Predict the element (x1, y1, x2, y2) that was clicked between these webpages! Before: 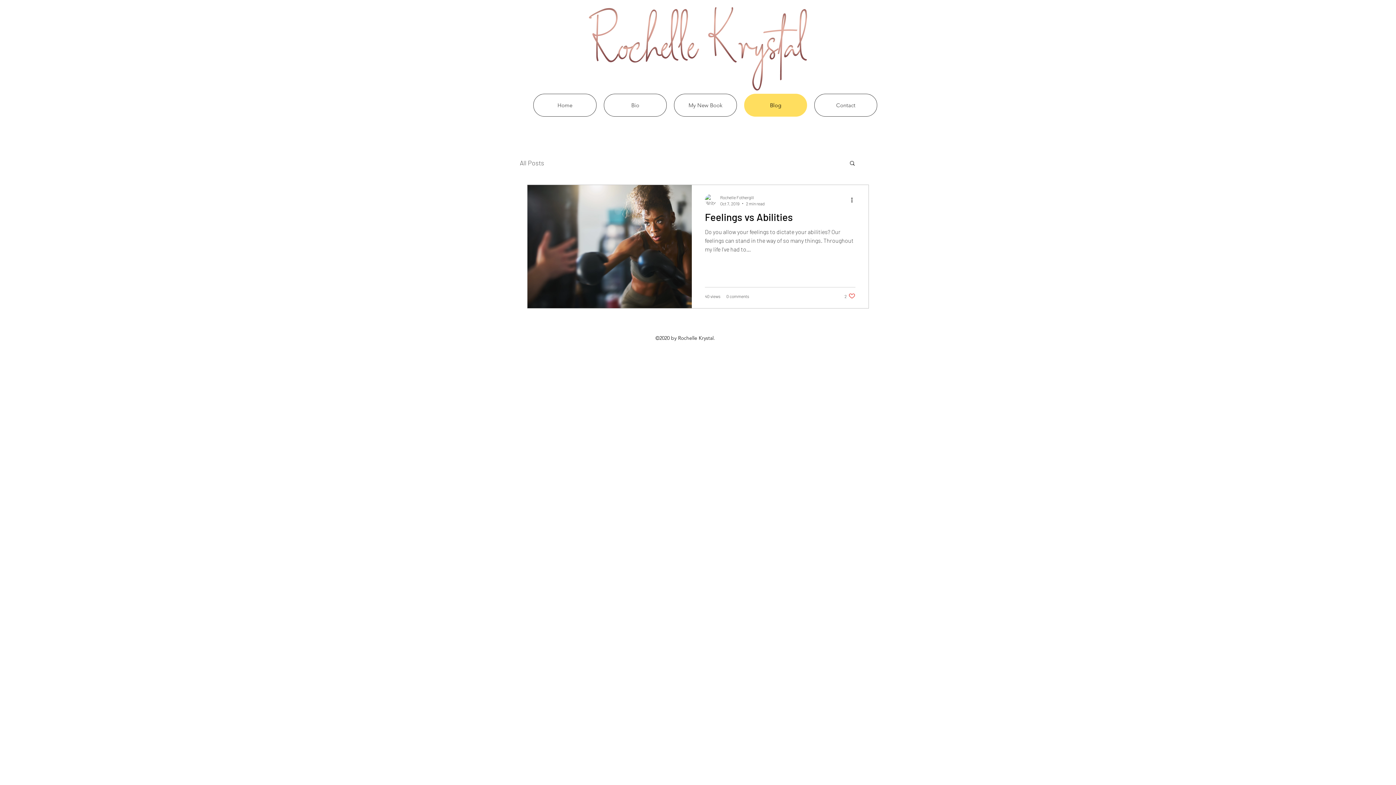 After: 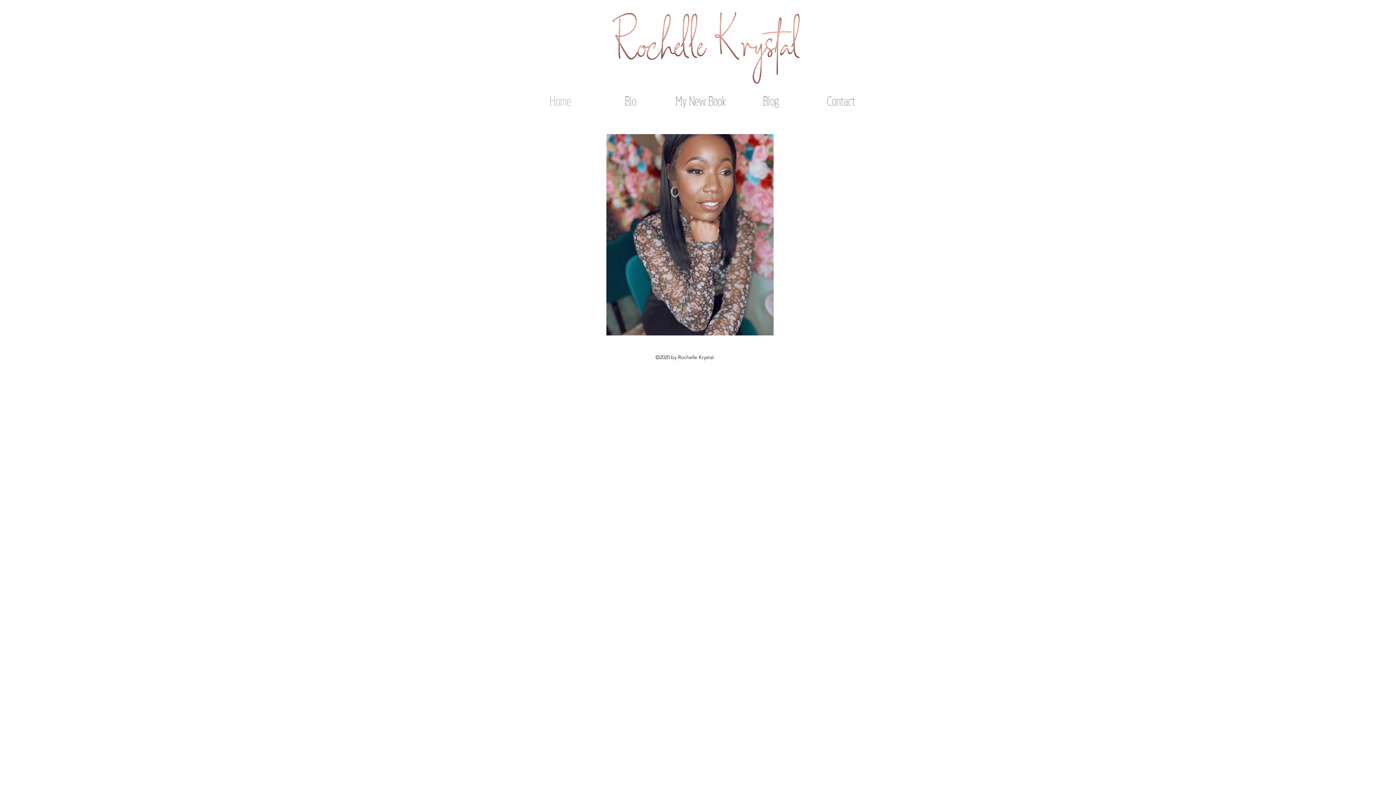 Action: bbox: (533, 93, 596, 116) label: Home